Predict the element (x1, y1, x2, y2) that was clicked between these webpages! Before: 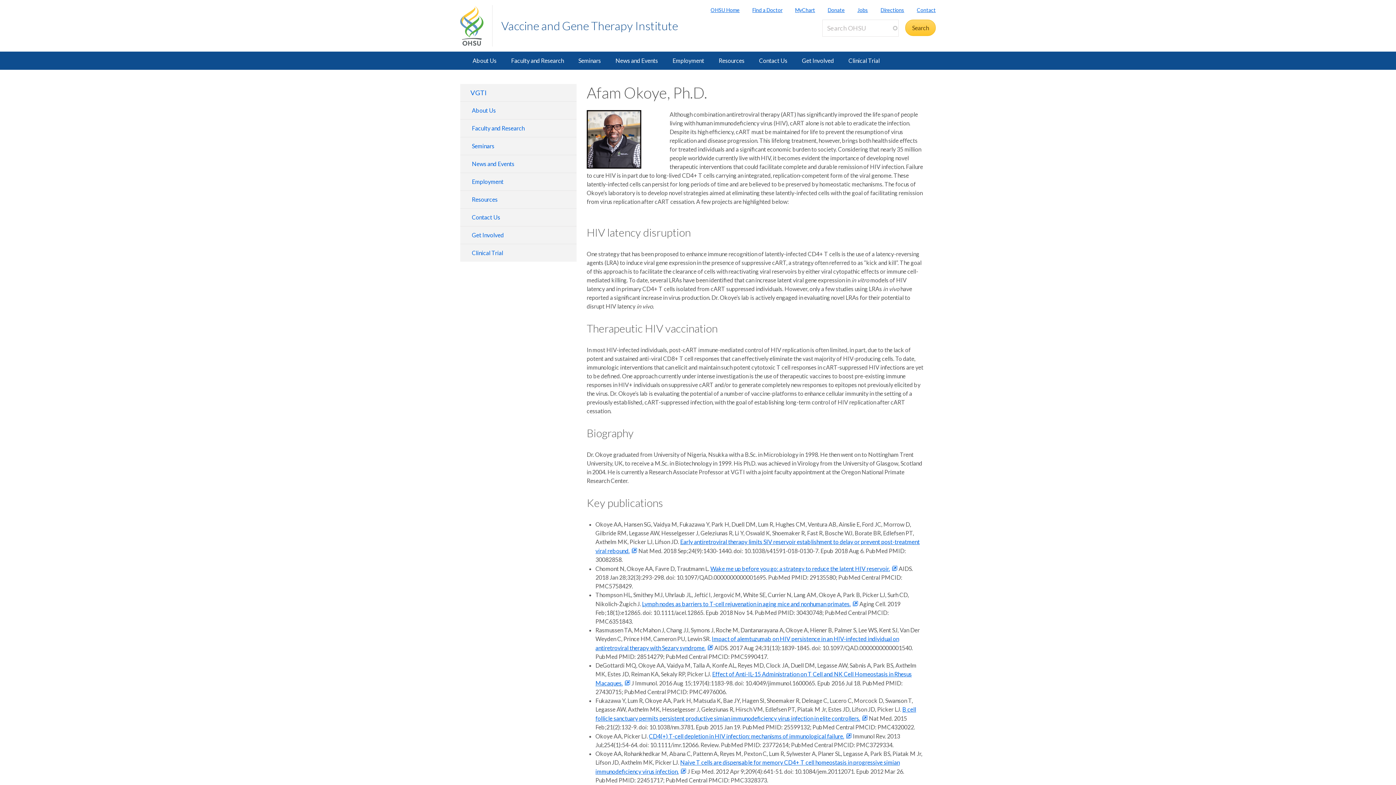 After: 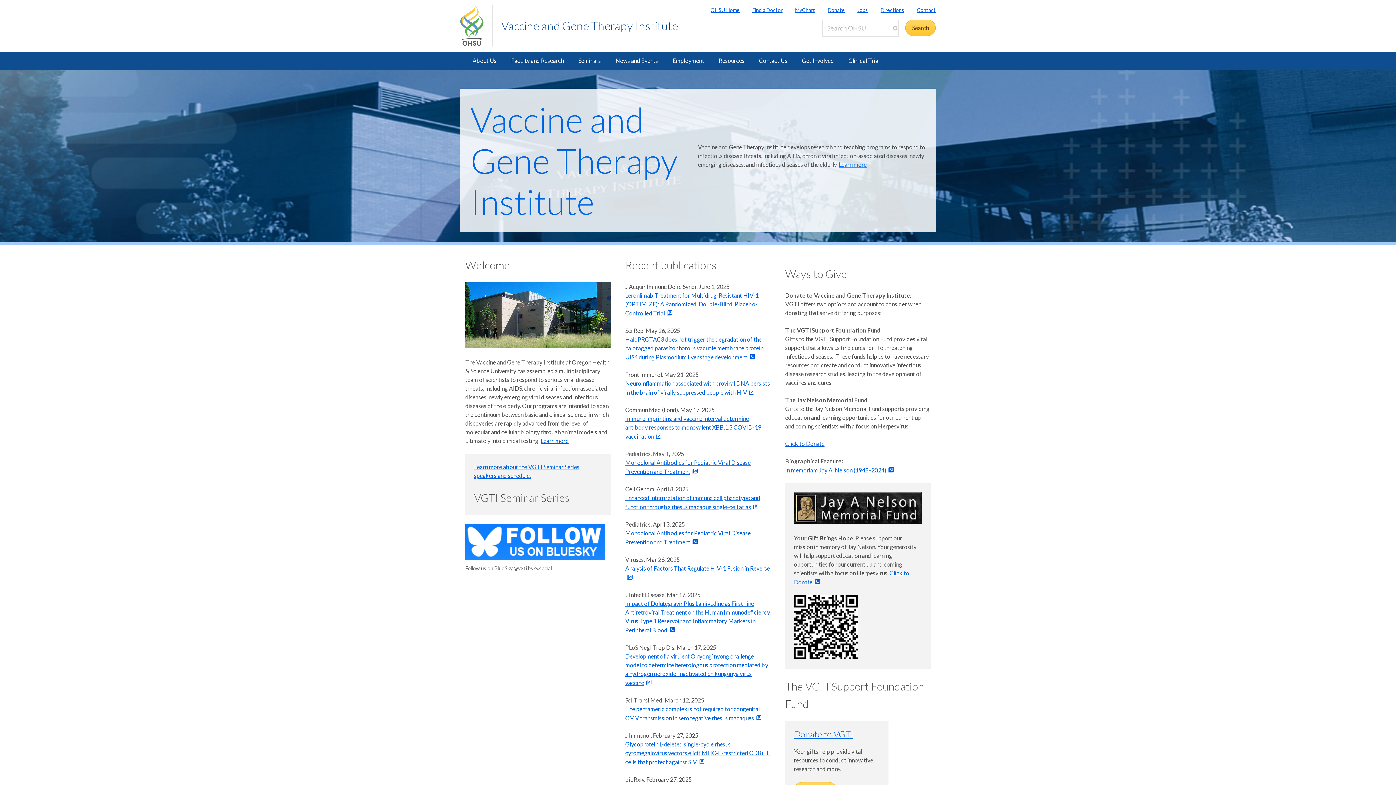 Action: label: Vaccine and Gene Therapy Institute bbox: (501, 18, 678, 32)